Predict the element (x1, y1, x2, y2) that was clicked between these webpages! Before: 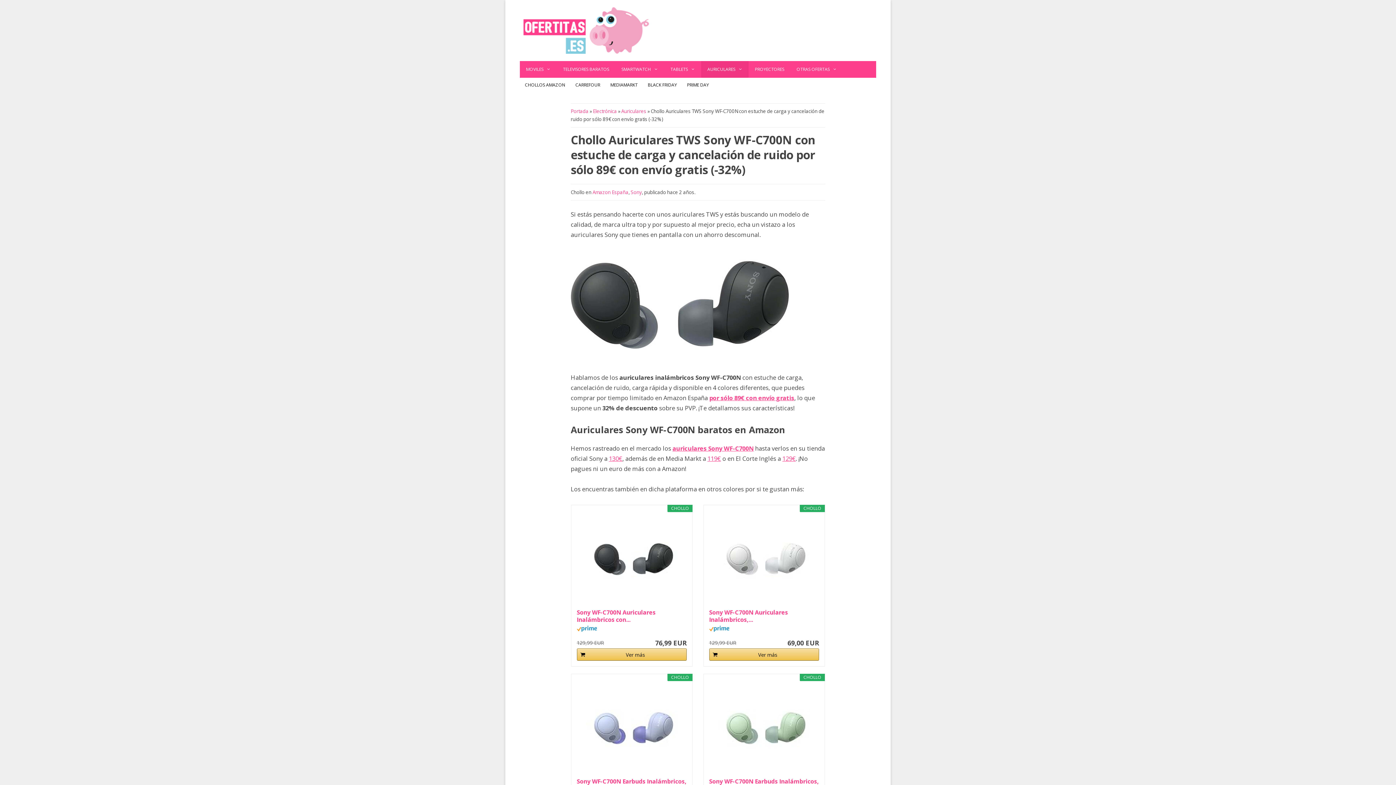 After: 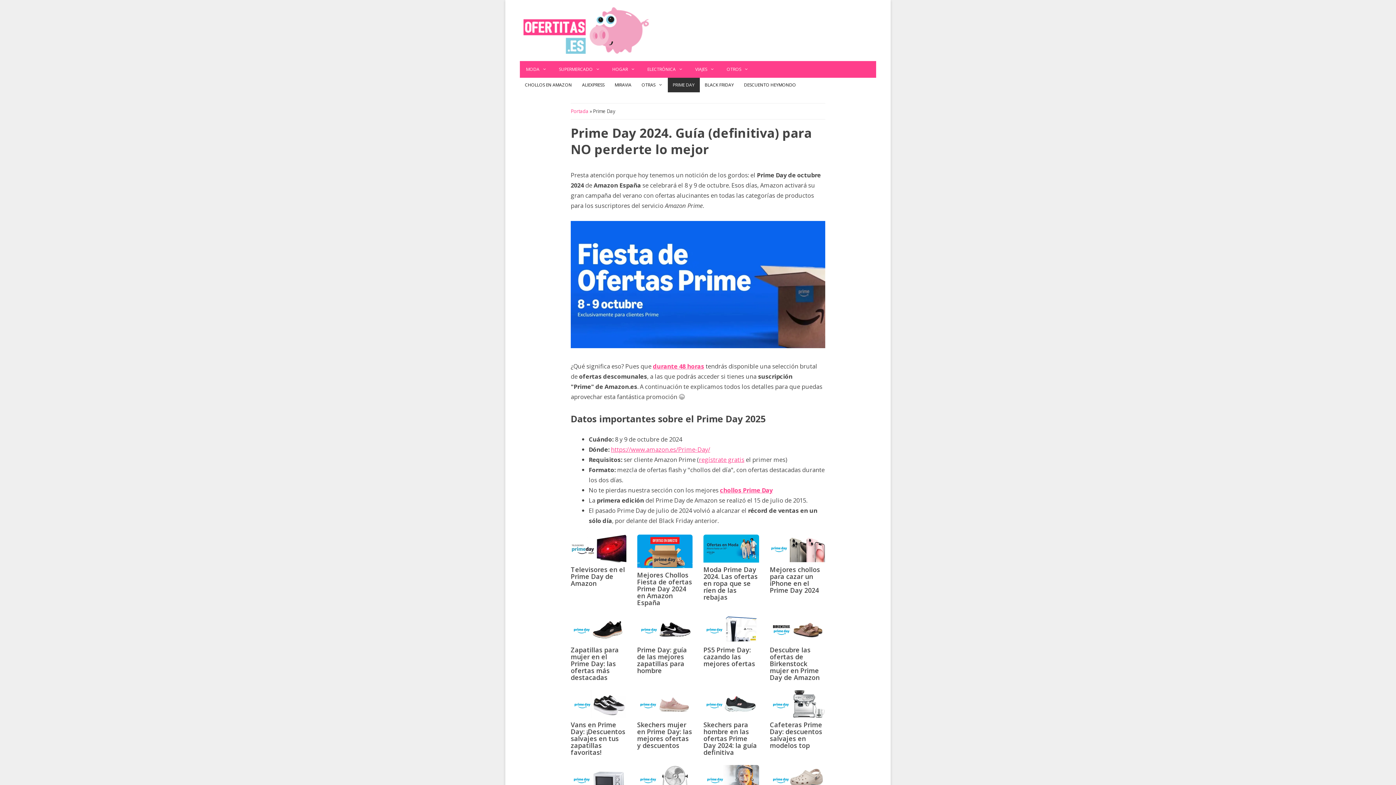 Action: bbox: (682, 77, 714, 92) label: PRIME DAY